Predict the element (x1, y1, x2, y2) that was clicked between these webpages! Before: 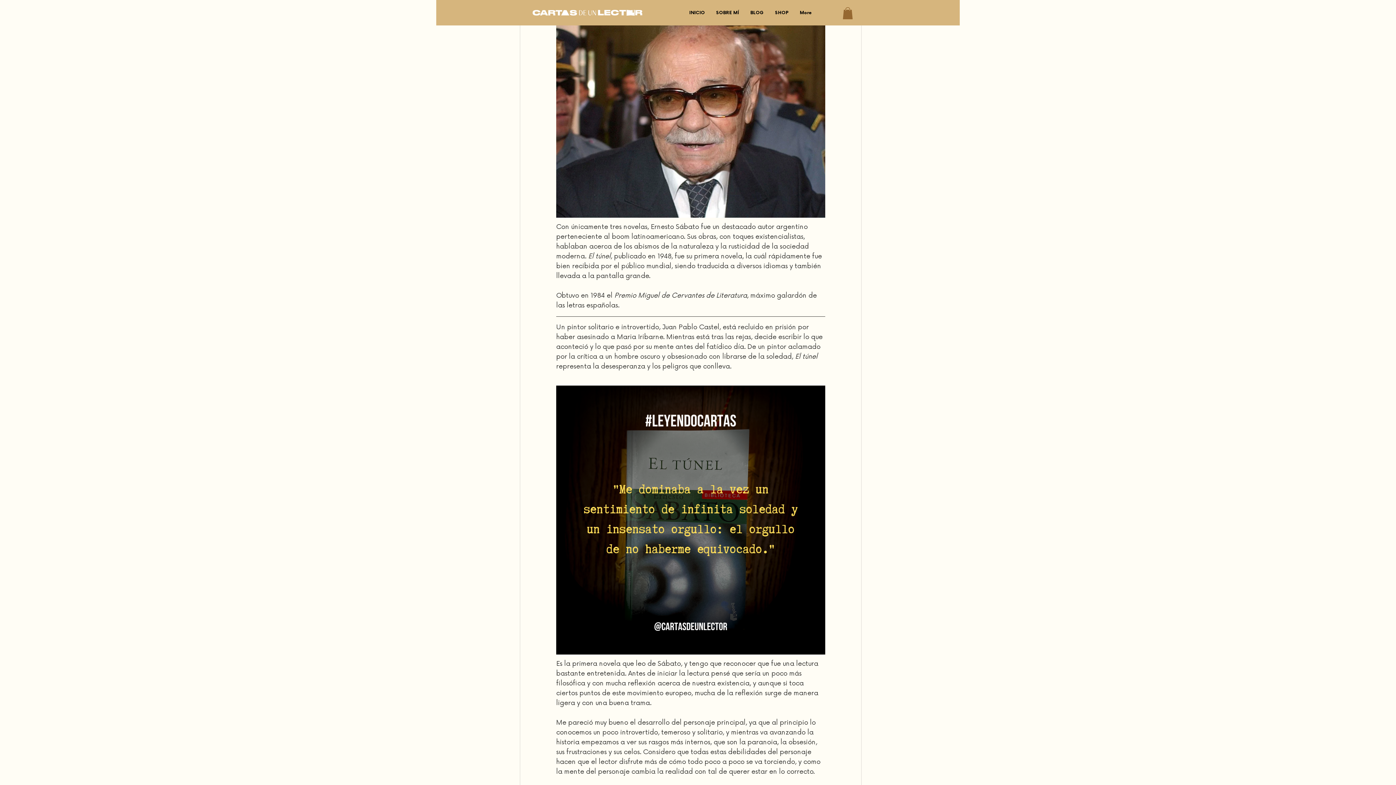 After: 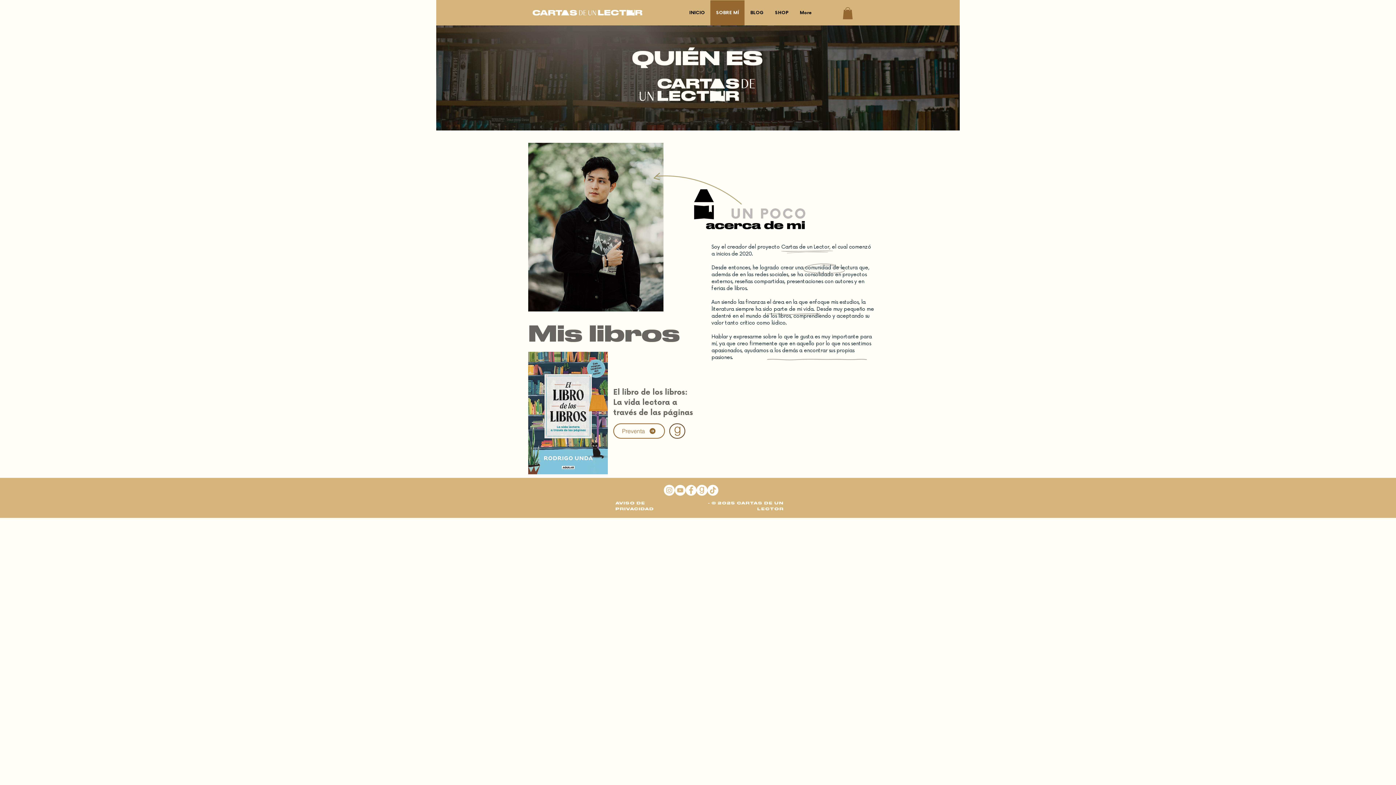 Action: label: SOBRE MÍ bbox: (710, 0, 744, 25)